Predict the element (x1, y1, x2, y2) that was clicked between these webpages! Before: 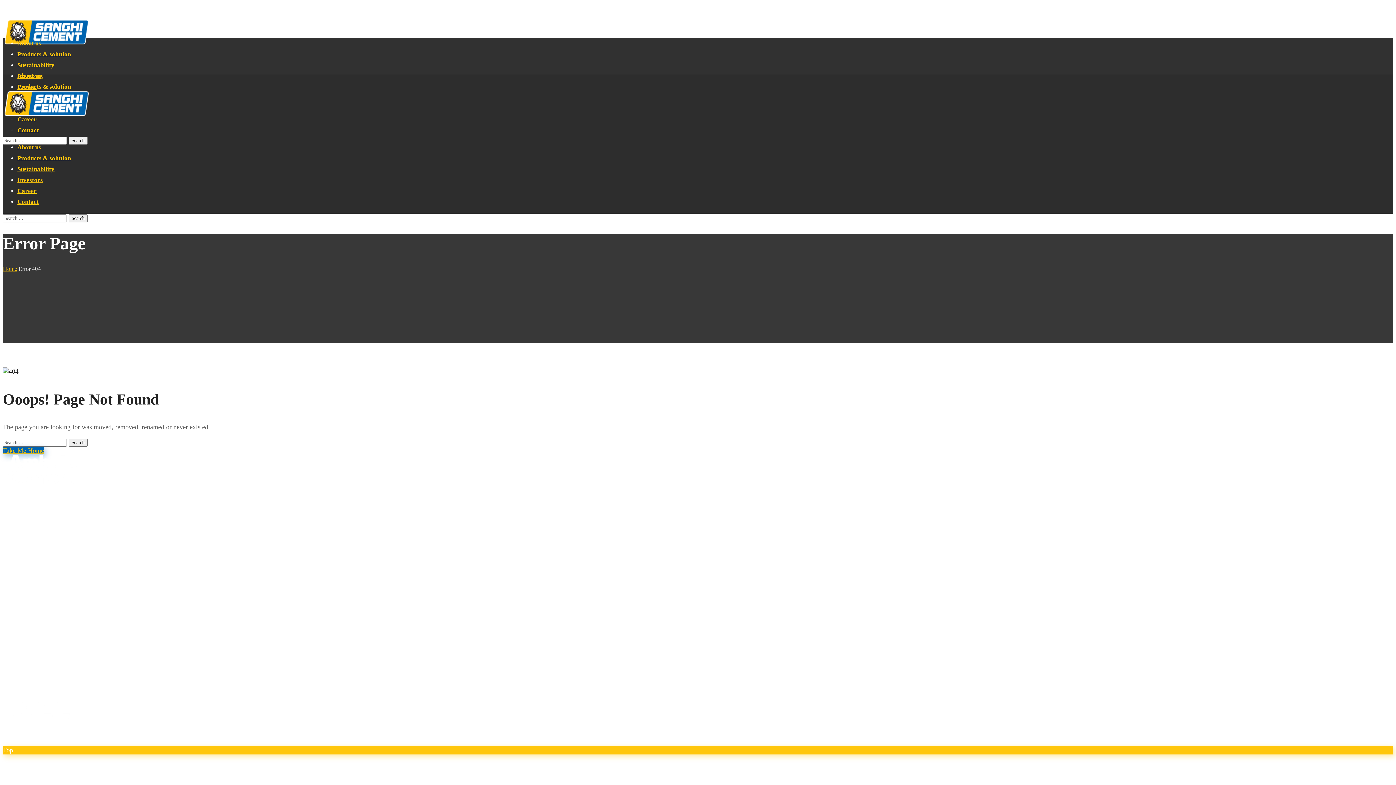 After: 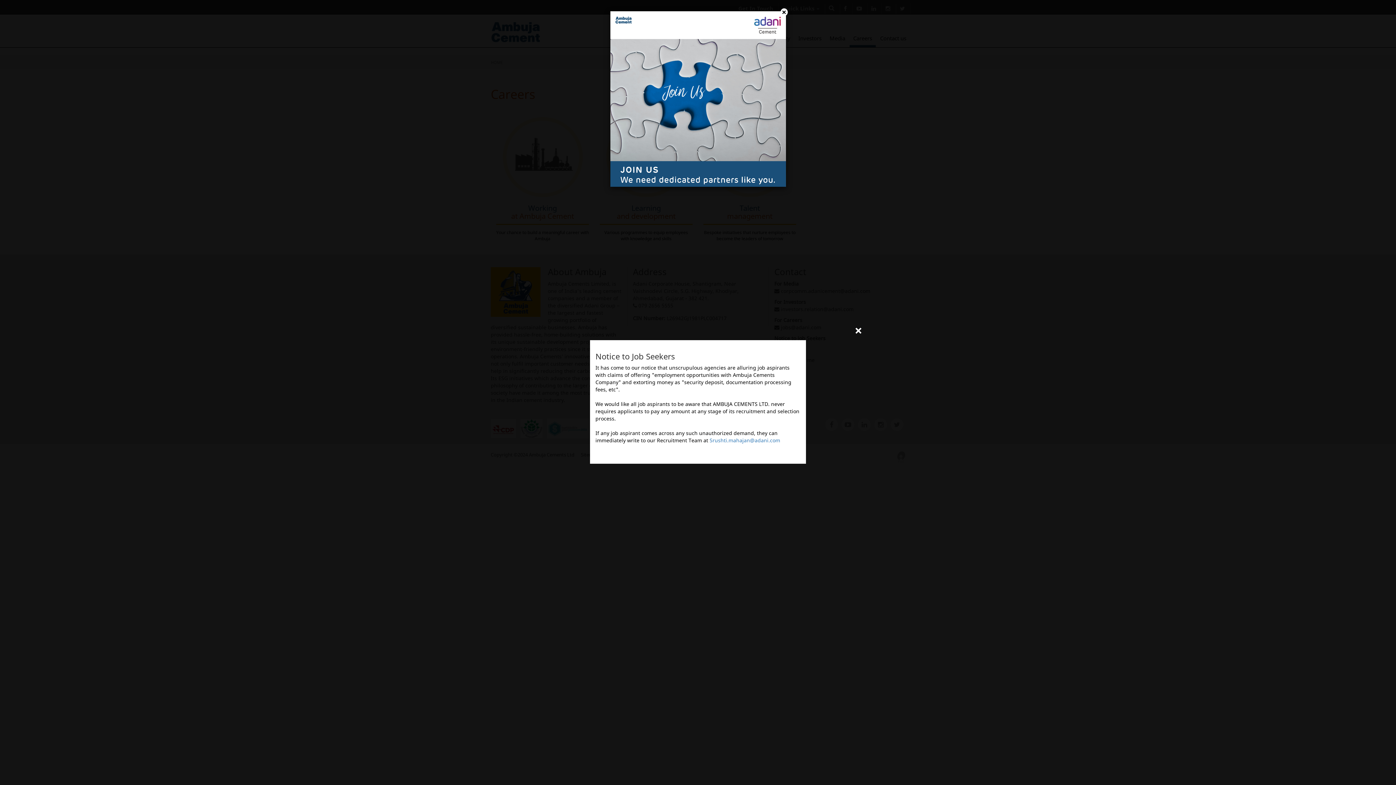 Action: bbox: (17, 187, 36, 194) label: Career